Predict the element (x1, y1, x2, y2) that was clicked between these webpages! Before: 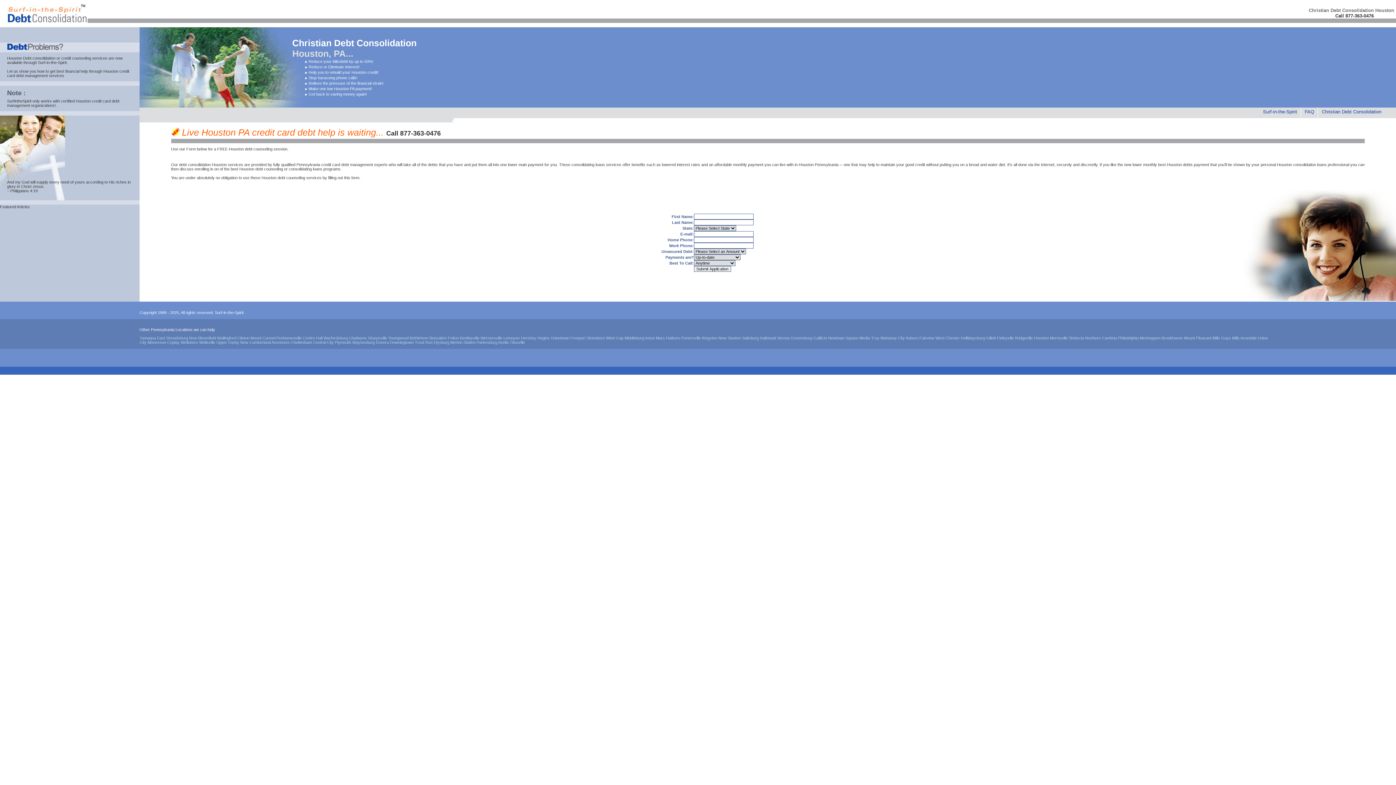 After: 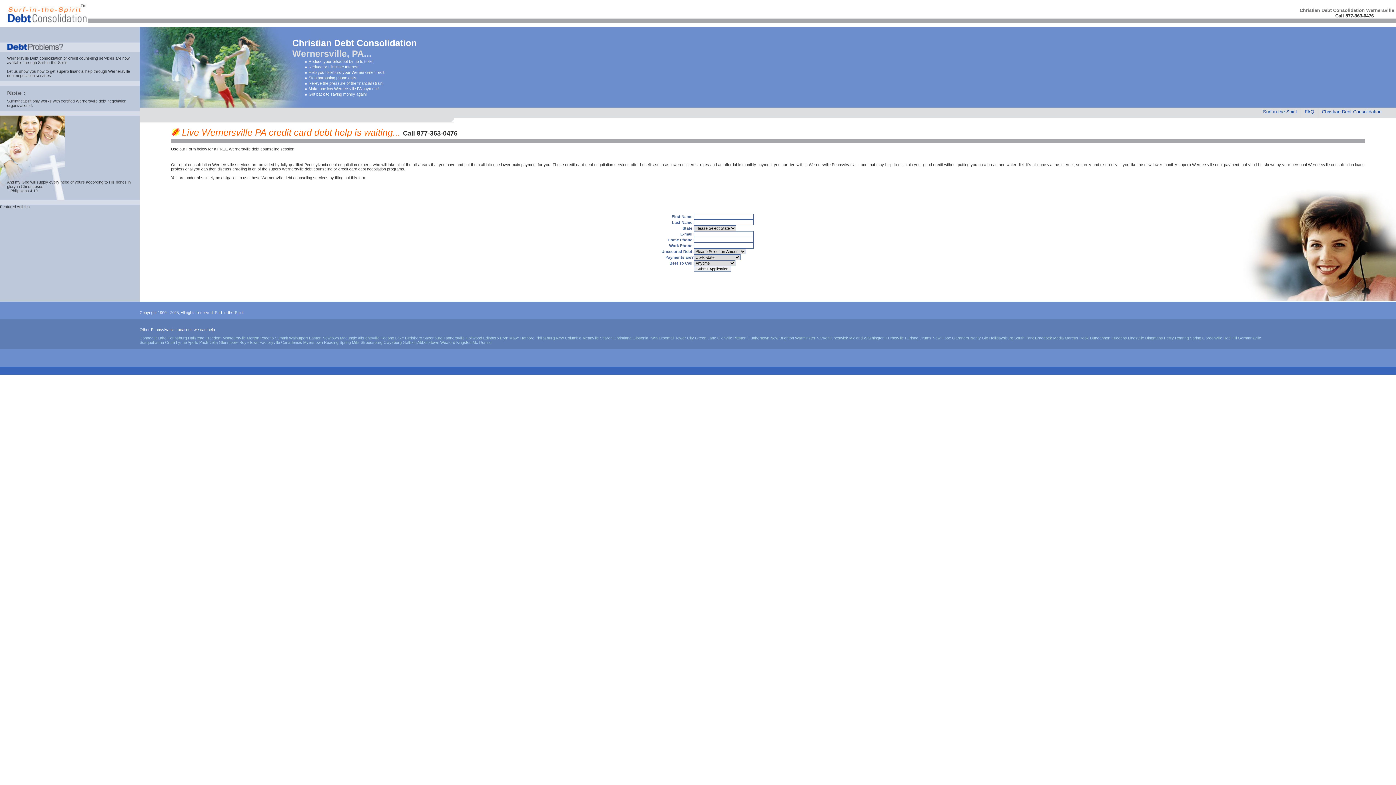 Action: label: Wernersville bbox: (480, 336, 502, 340)